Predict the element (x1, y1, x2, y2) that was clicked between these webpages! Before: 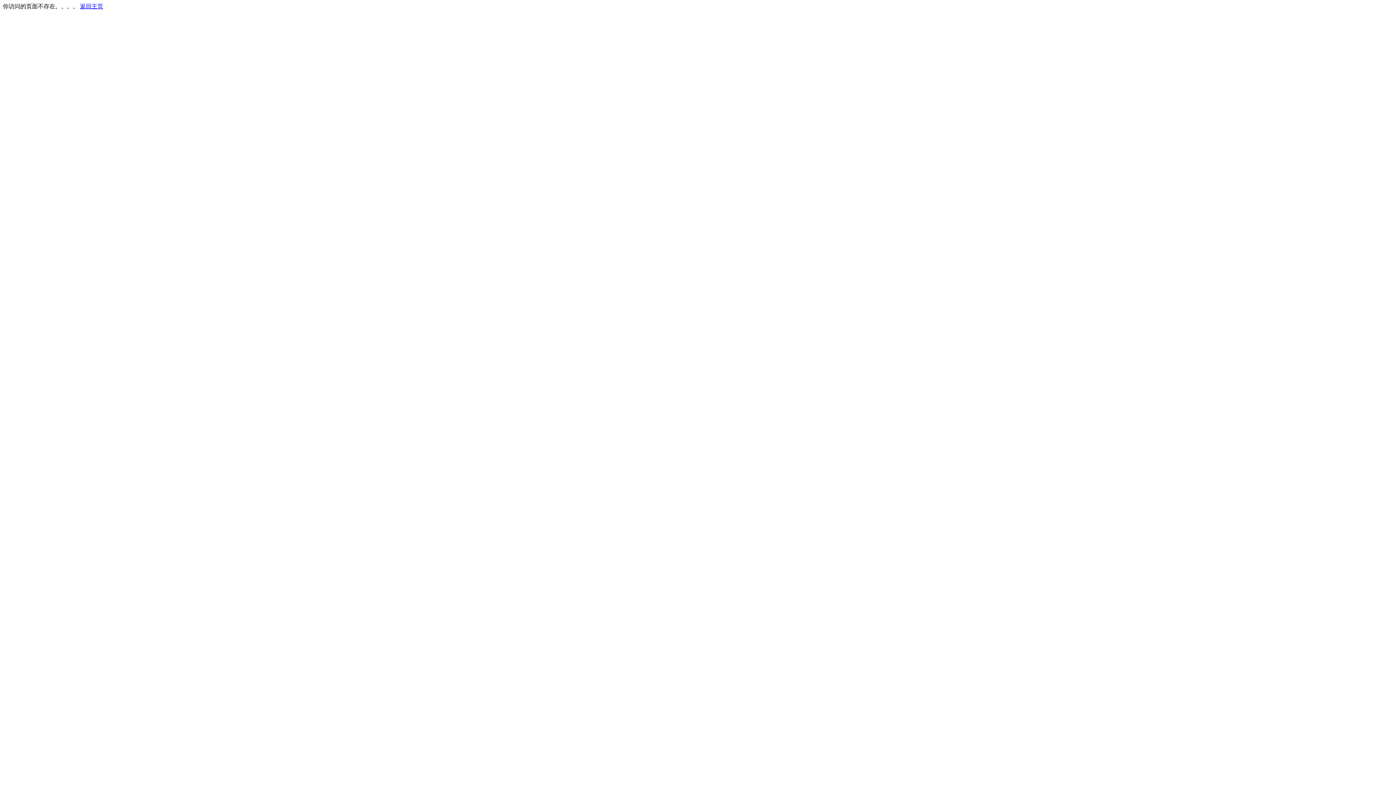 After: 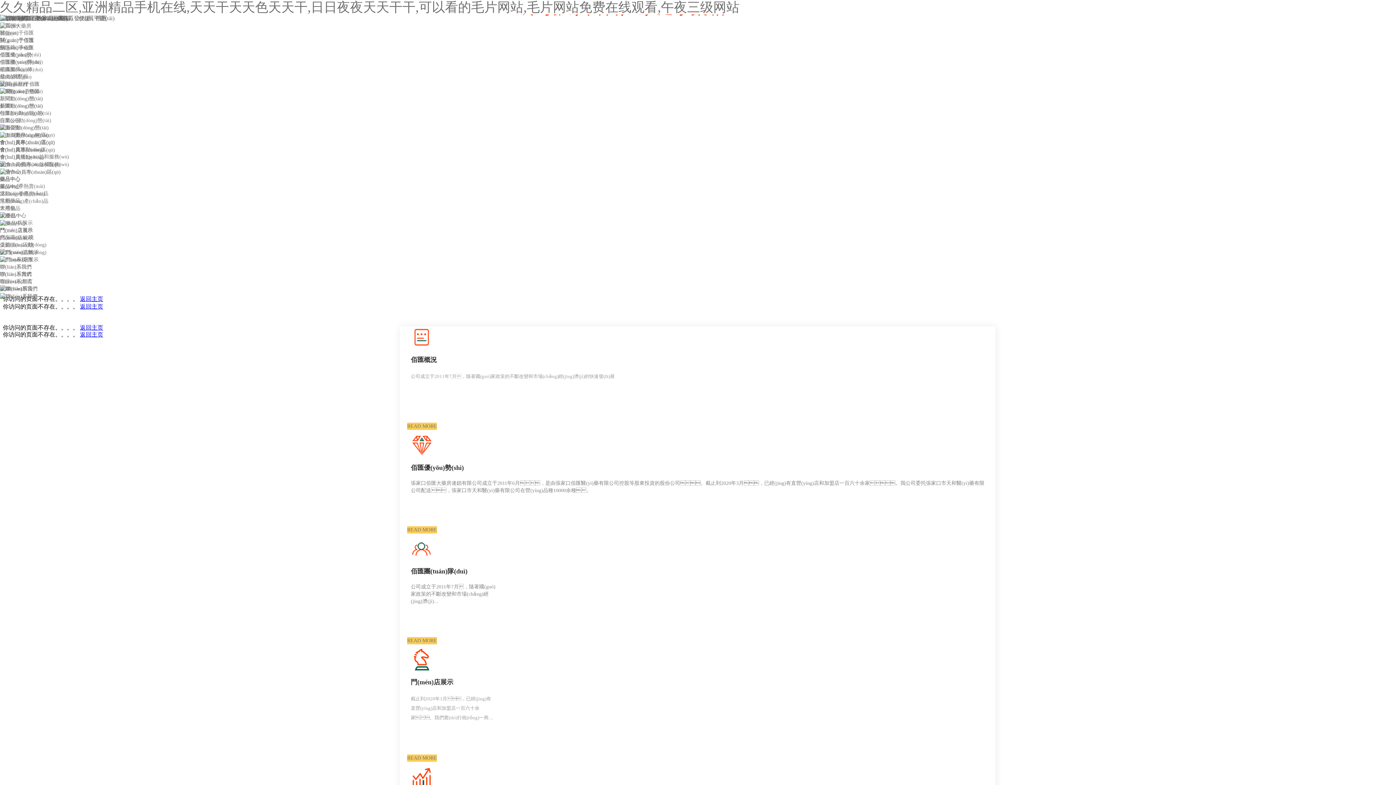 Action: label: 返回主页 bbox: (80, 3, 103, 9)